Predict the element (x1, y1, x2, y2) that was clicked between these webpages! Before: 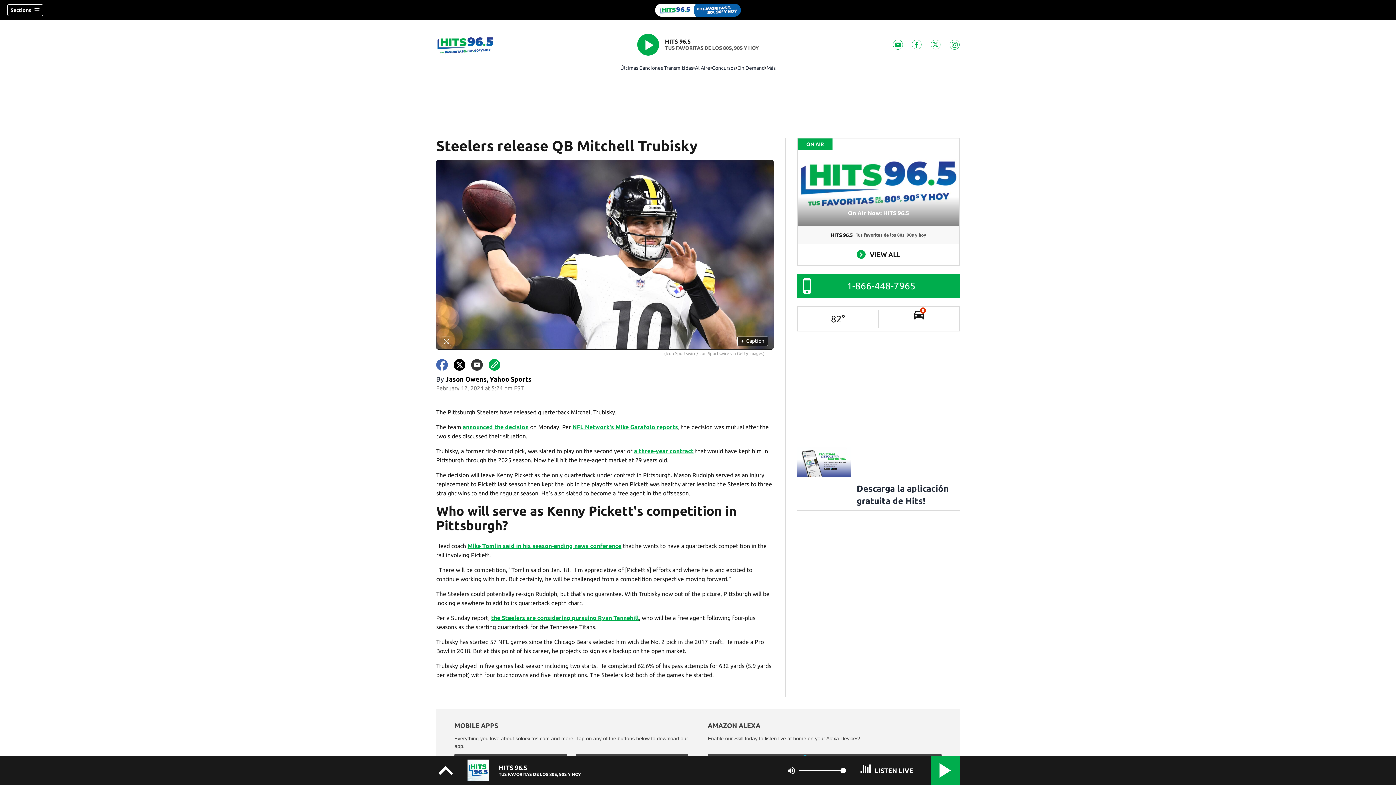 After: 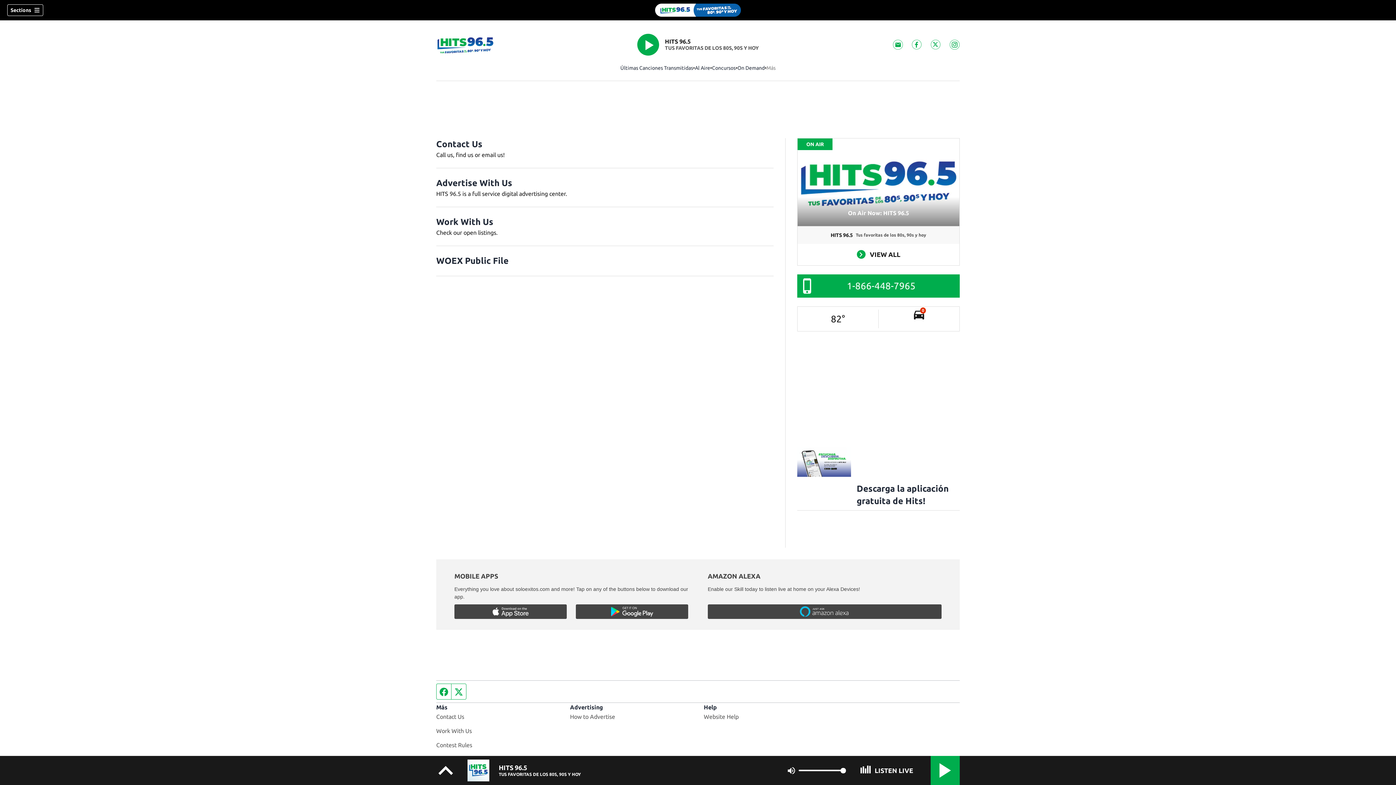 Action: label: Más bbox: (766, 64, 775, 71)